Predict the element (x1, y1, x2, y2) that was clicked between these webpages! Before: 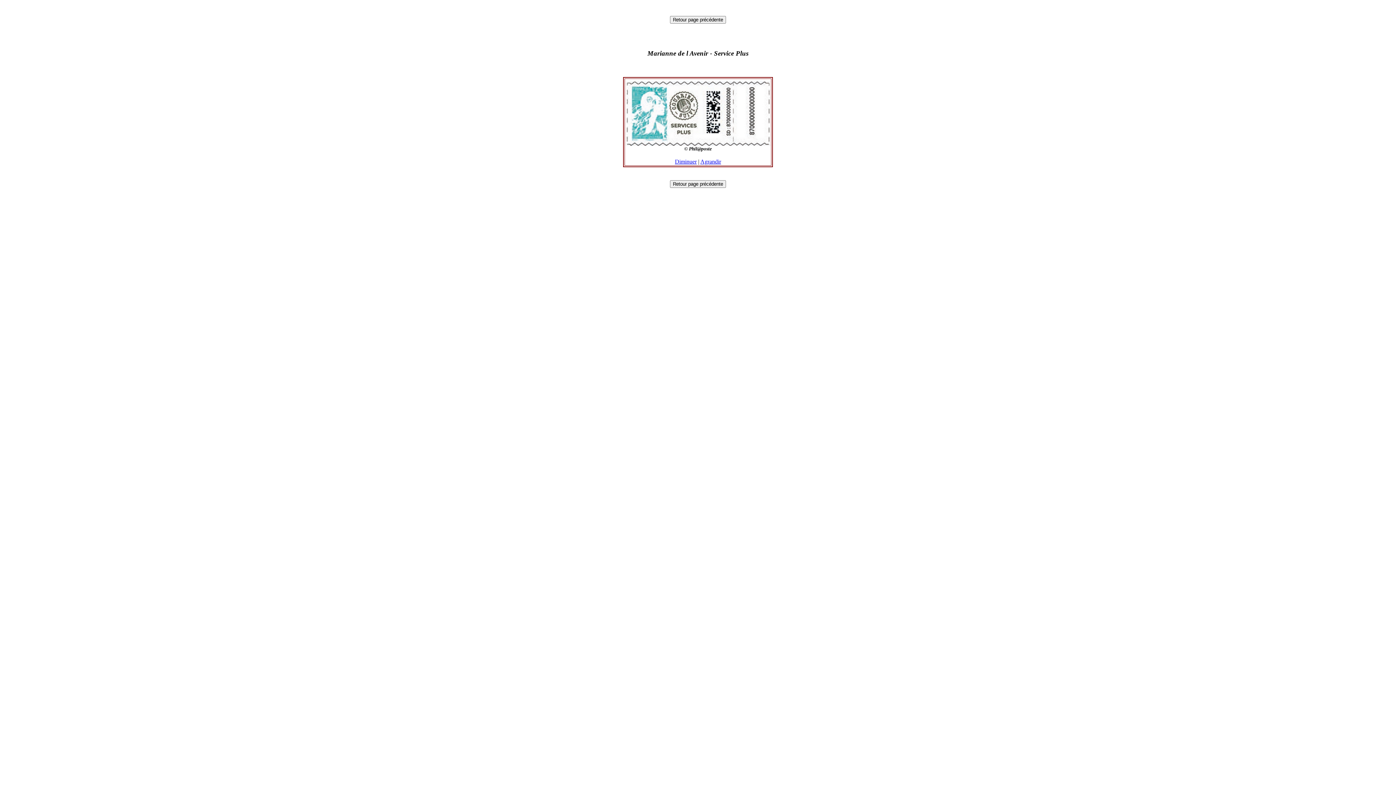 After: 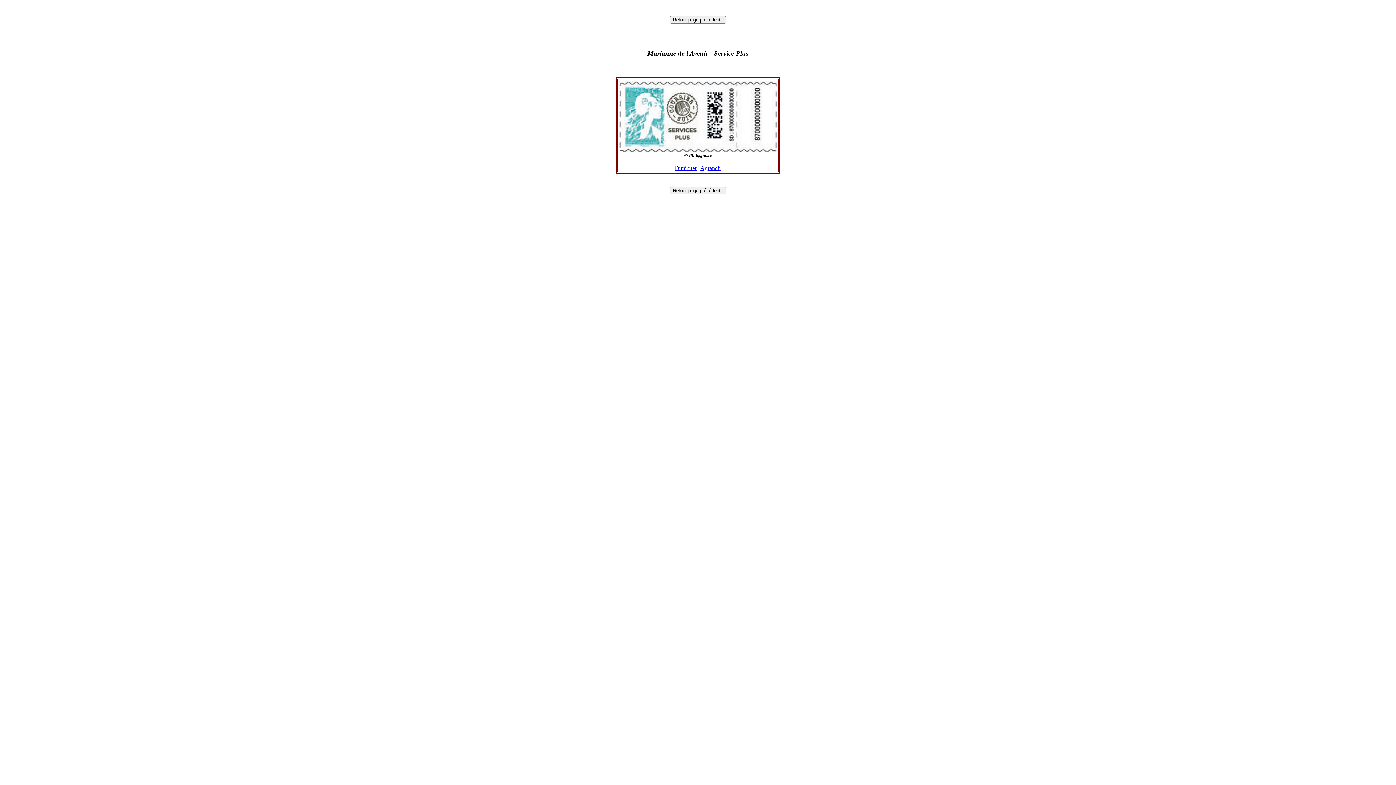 Action: label: Agrandir bbox: (700, 158, 721, 164)